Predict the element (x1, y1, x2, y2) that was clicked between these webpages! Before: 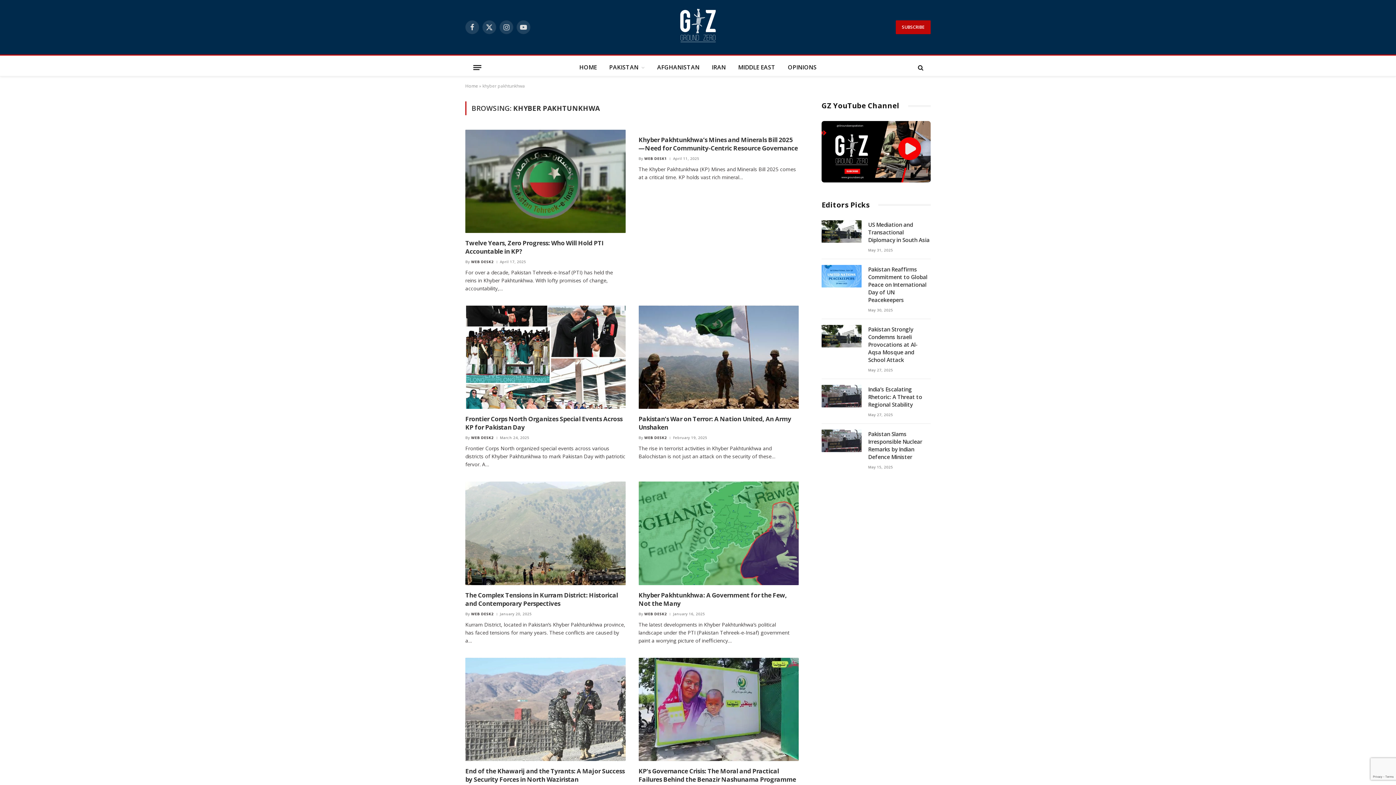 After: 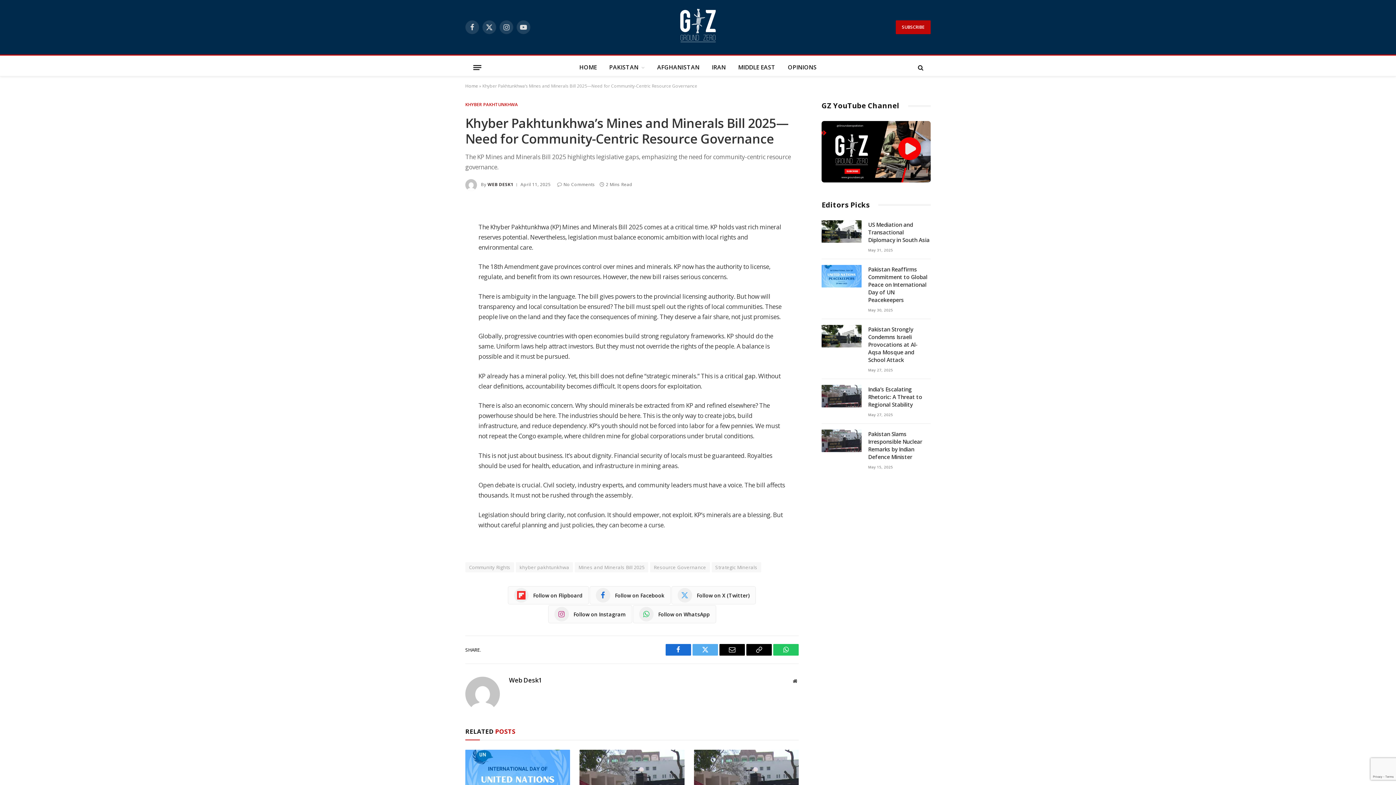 Action: bbox: (638, 135, 798, 152) label: Khyber Pakhtunkhwa’s Mines and Minerals Bill 2025—Need for Community-Centric Resource Governance